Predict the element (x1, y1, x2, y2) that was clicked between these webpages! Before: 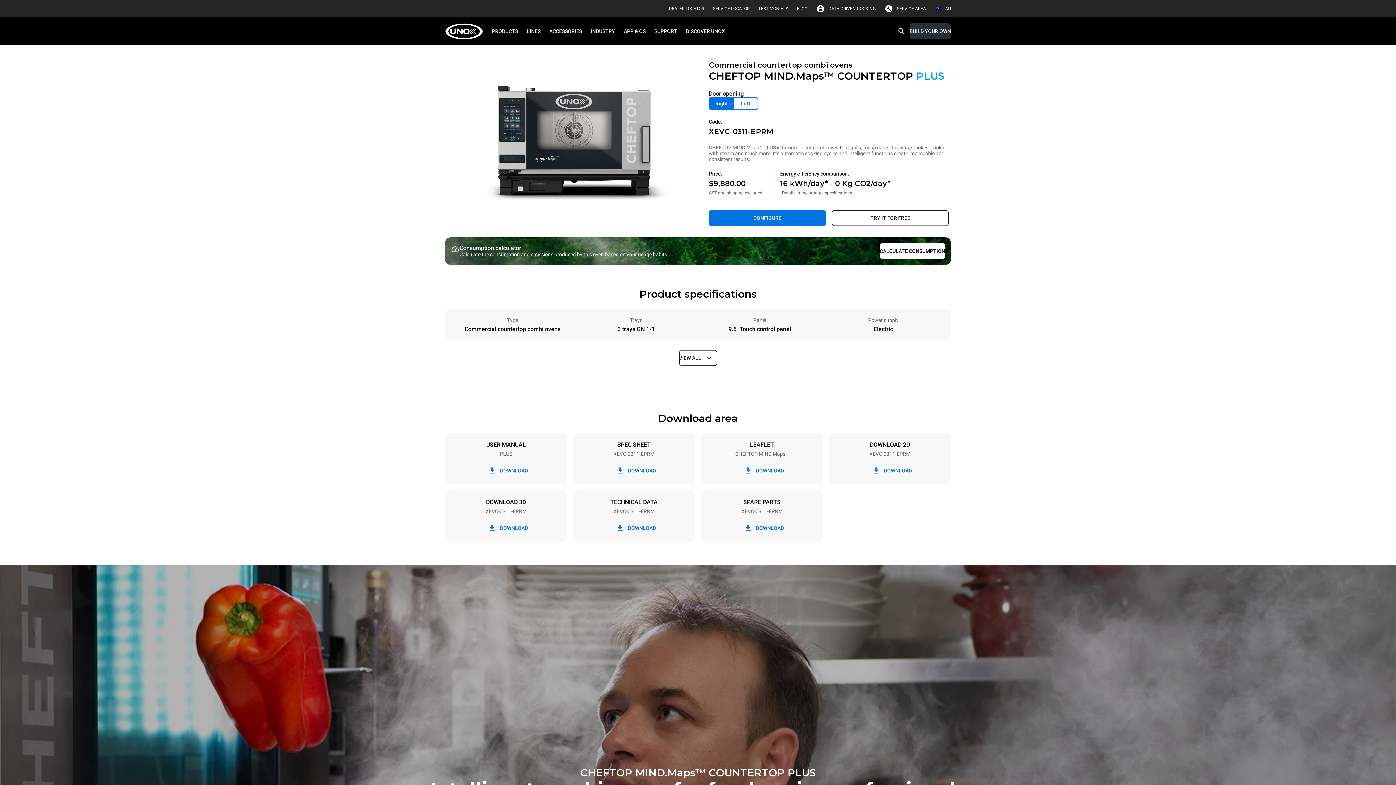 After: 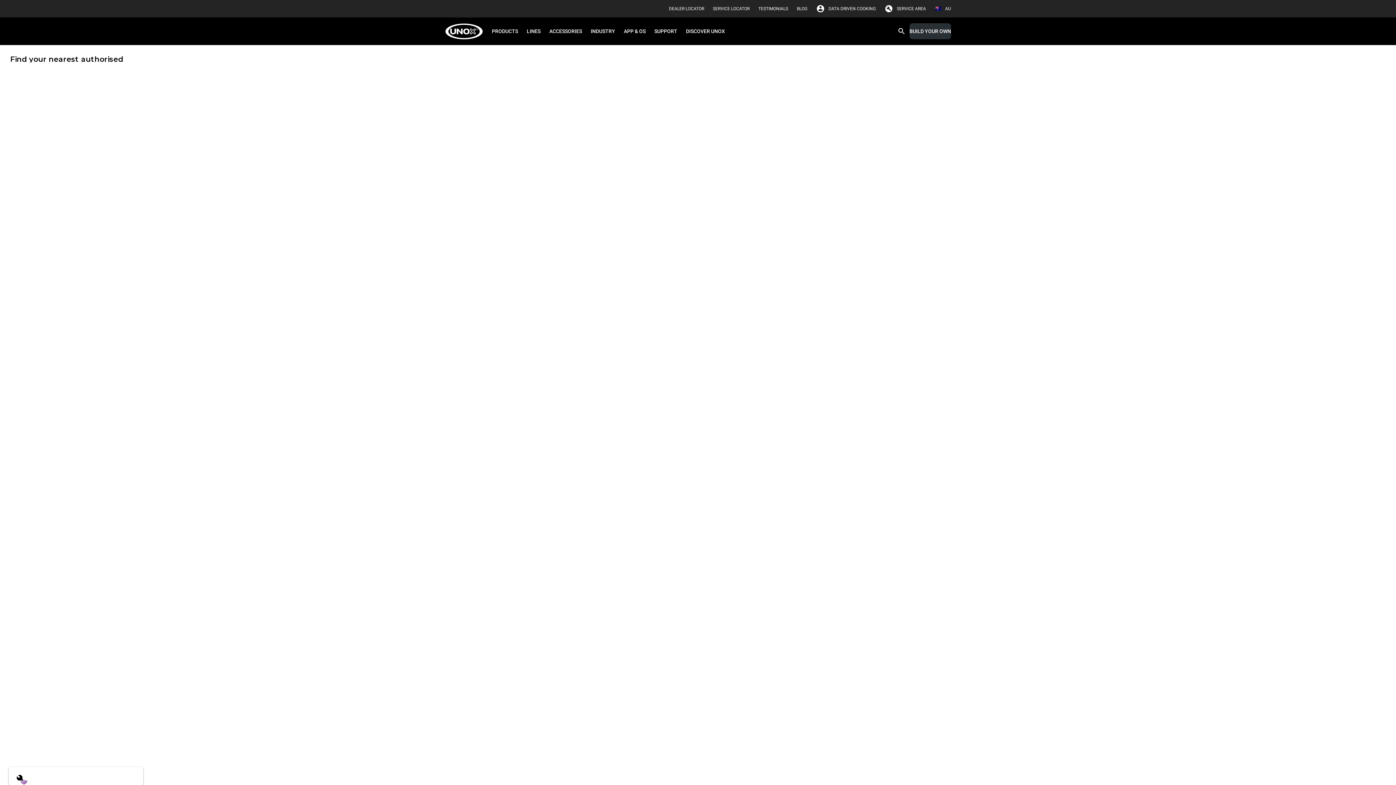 Action: label: SERVICE LOCATOR bbox: (713, 2, 749, 14)